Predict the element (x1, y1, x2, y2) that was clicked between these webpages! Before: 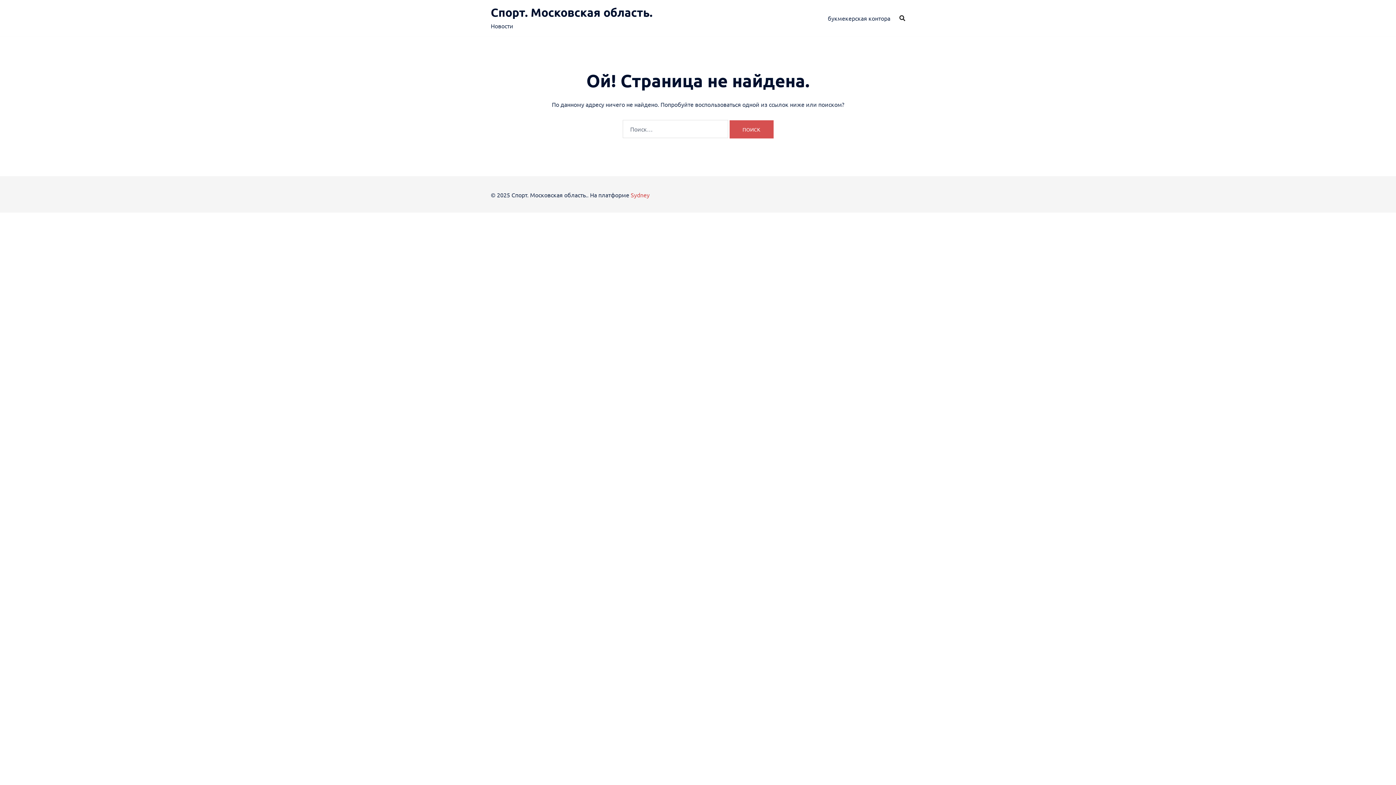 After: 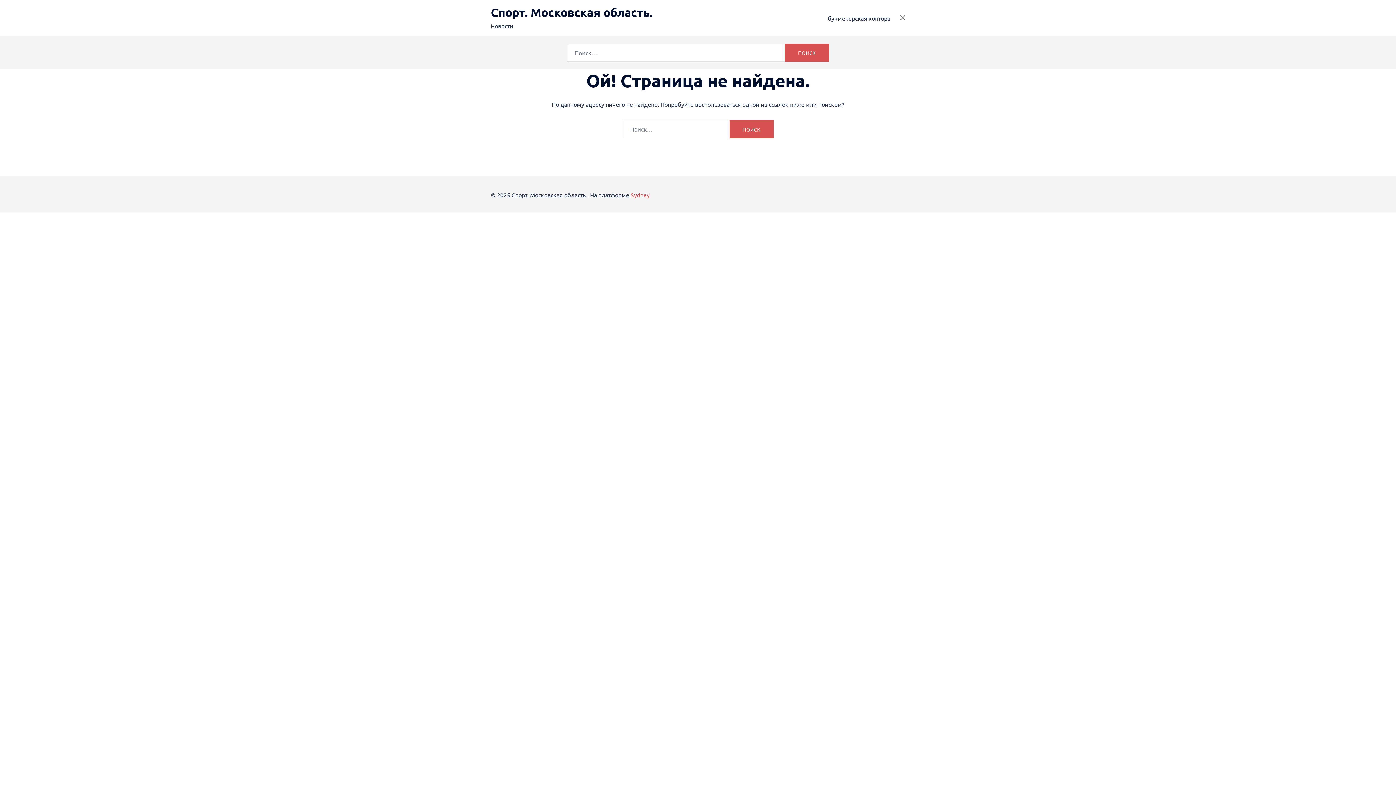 Action: bbox: (899, 15, 905, 20)